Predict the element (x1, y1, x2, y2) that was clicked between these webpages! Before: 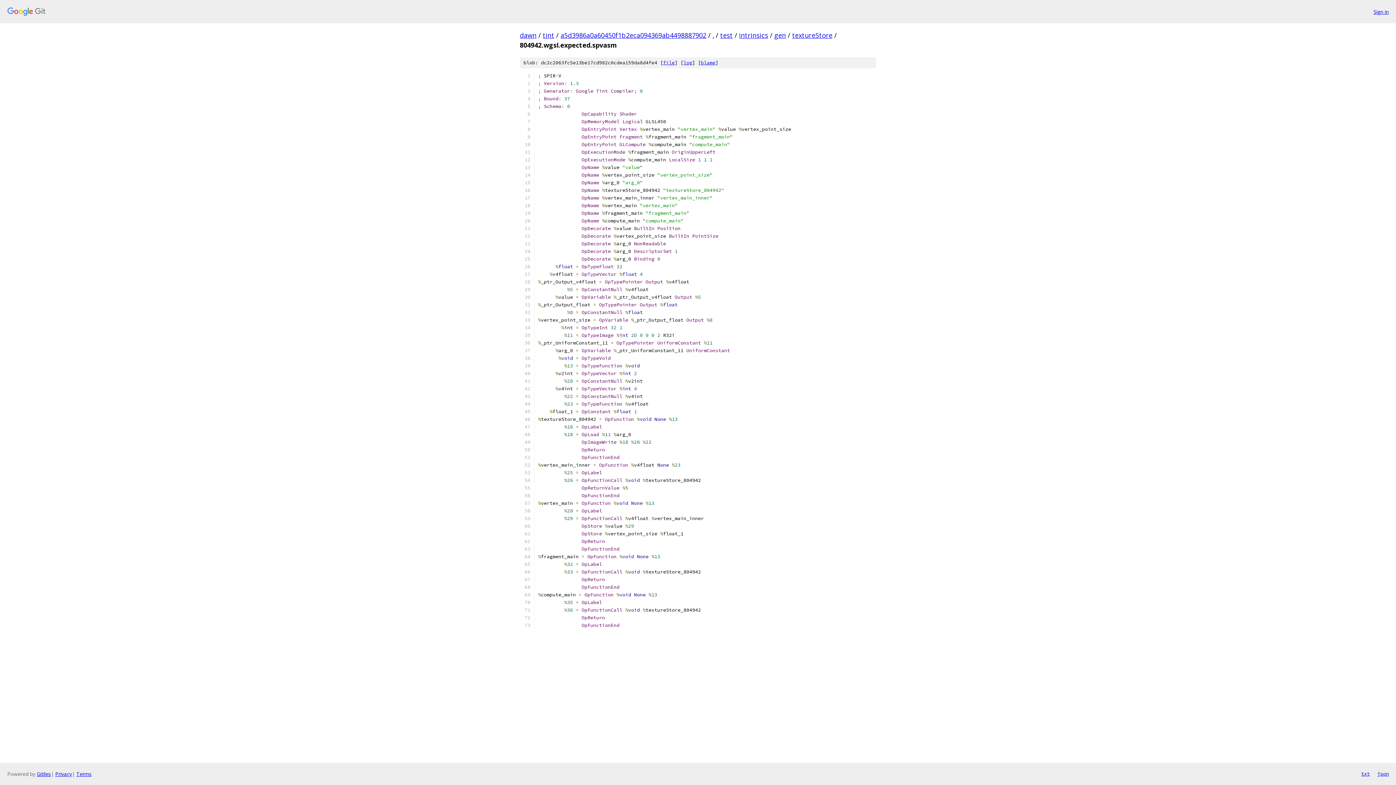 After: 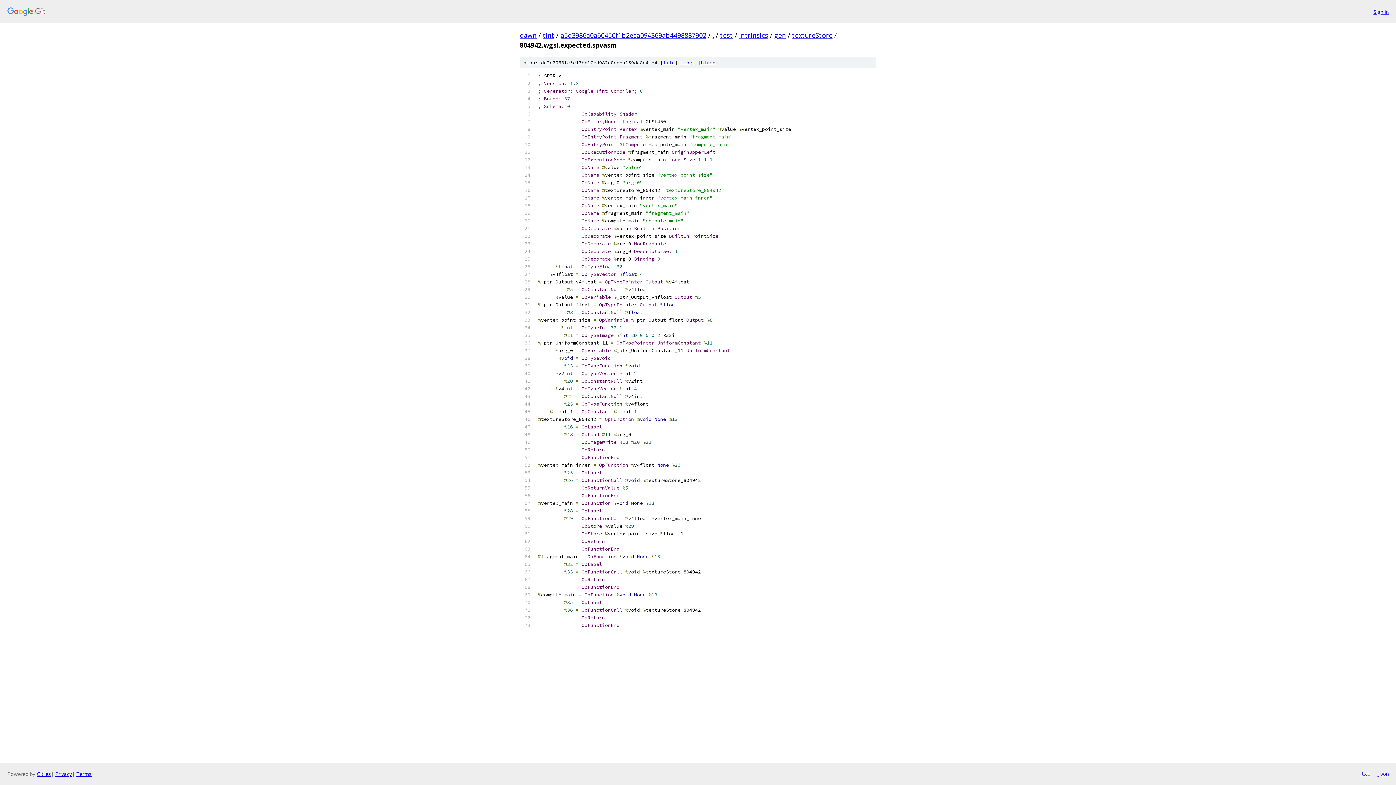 Action: label: file bbox: (663, 59, 674, 65)